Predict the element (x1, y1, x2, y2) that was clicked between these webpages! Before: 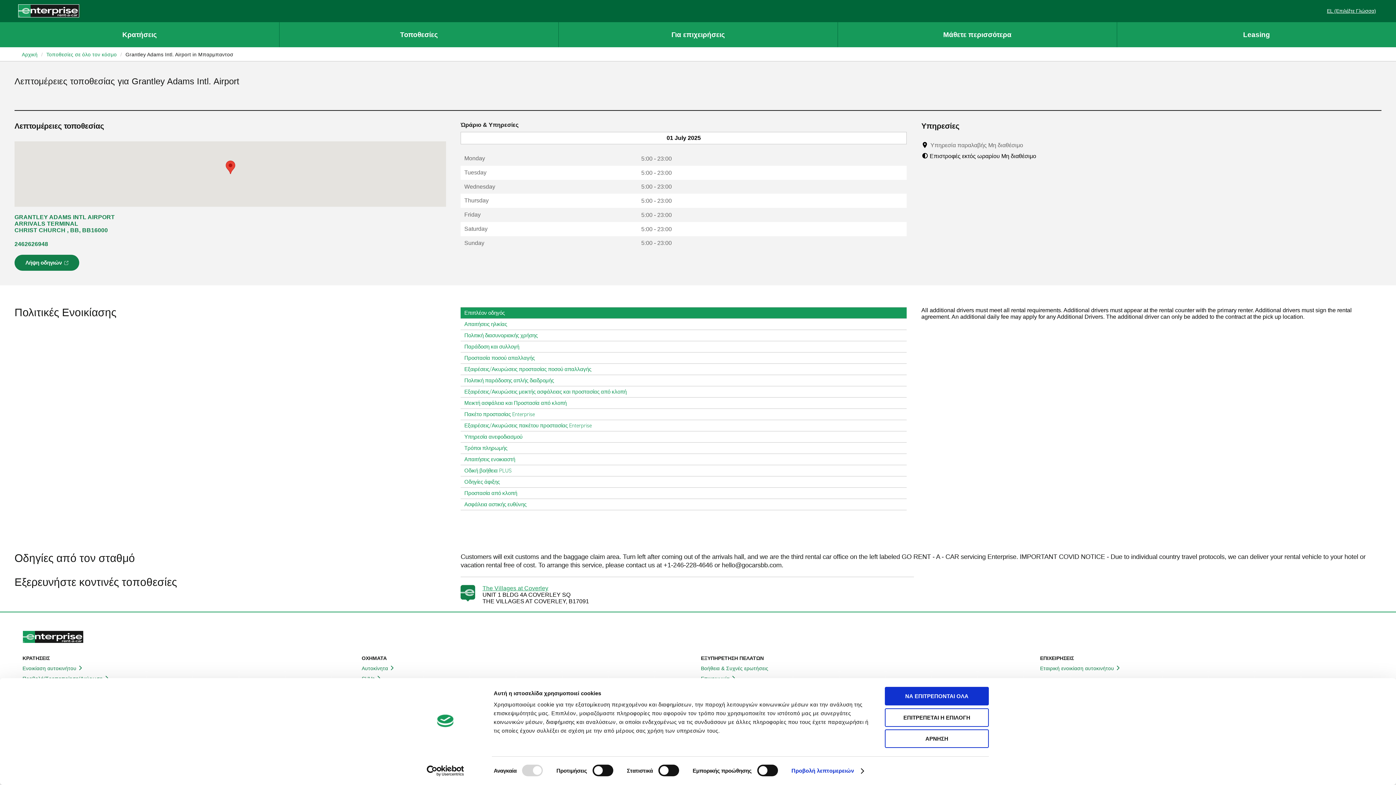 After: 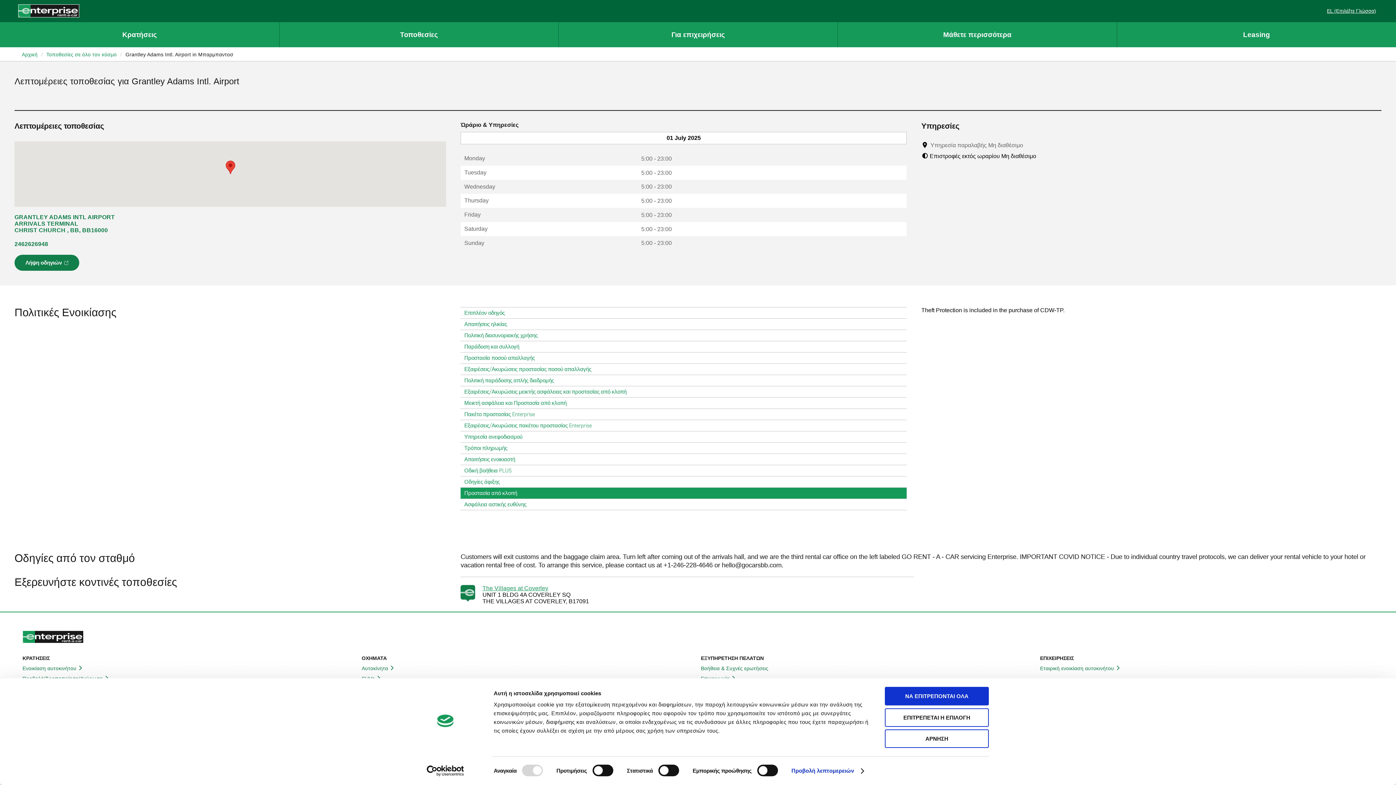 Action: bbox: (460, 488, 907, 499) label: Προστασία από κλοπή